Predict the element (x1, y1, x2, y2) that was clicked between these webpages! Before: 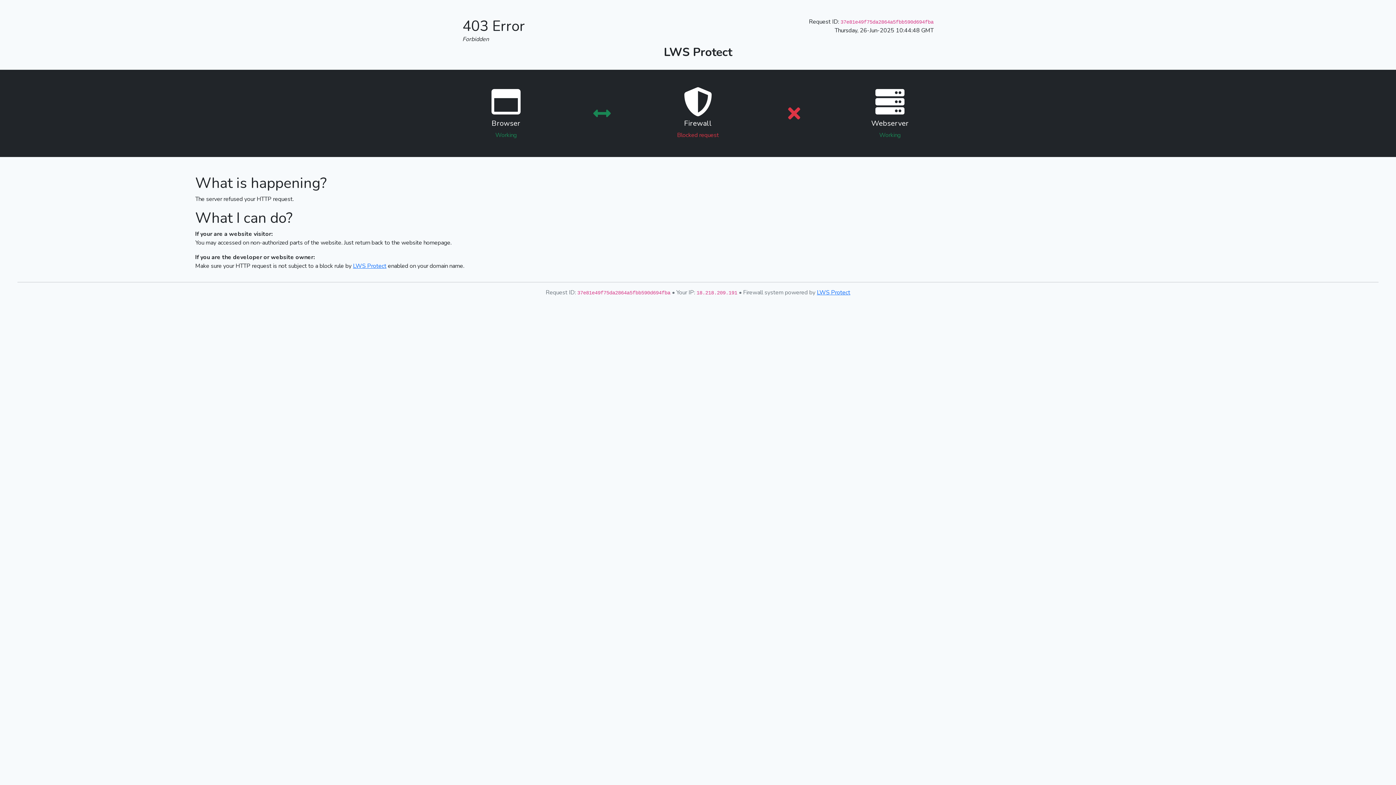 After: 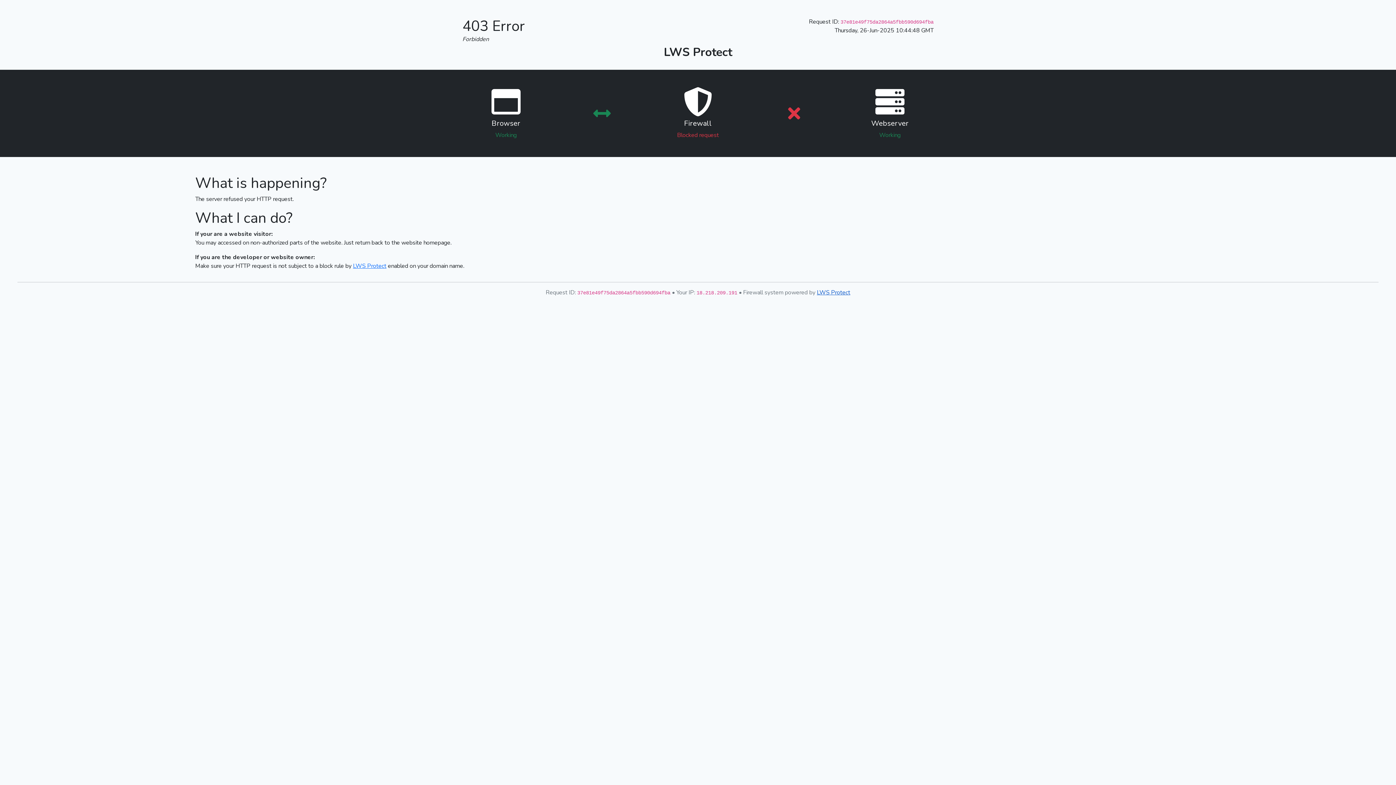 Action: bbox: (817, 288, 850, 296) label: LWS Protect